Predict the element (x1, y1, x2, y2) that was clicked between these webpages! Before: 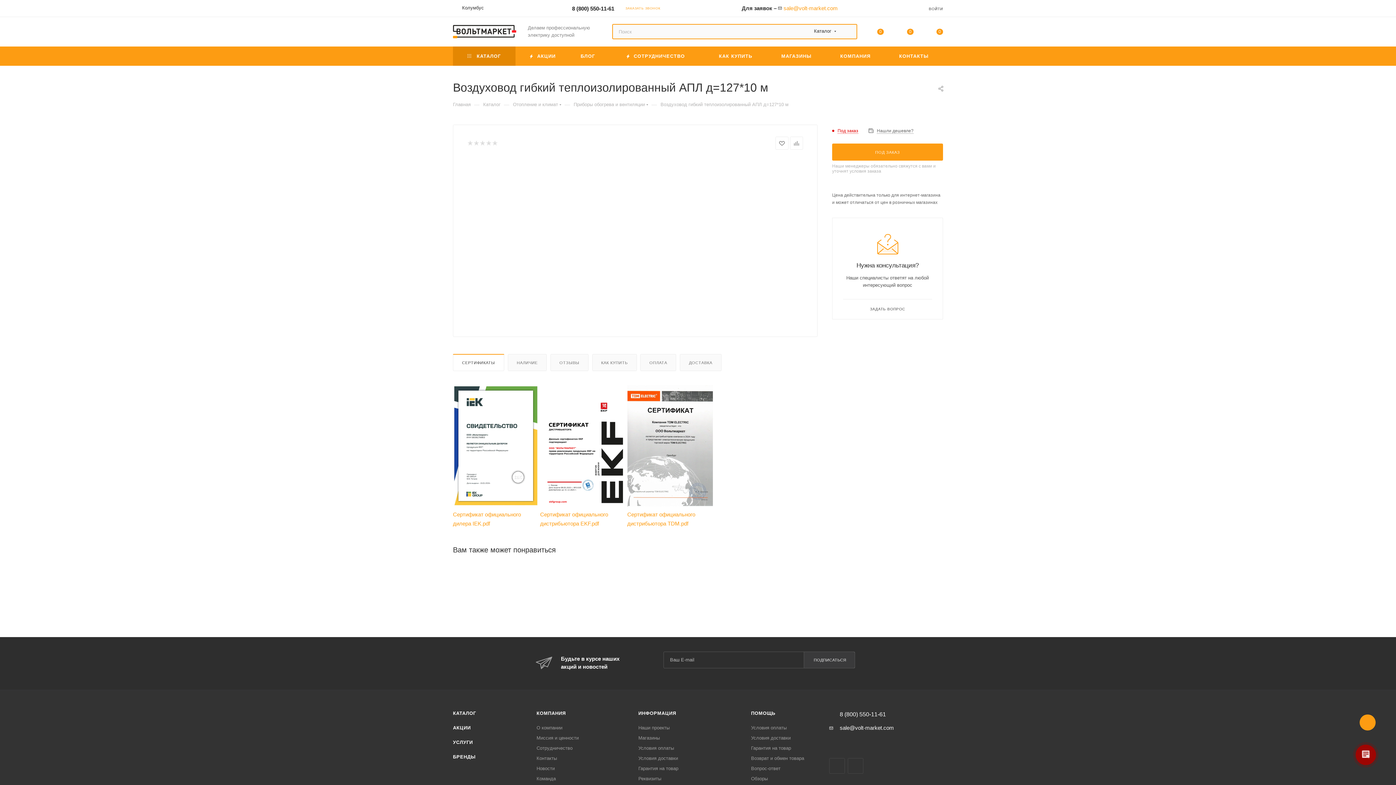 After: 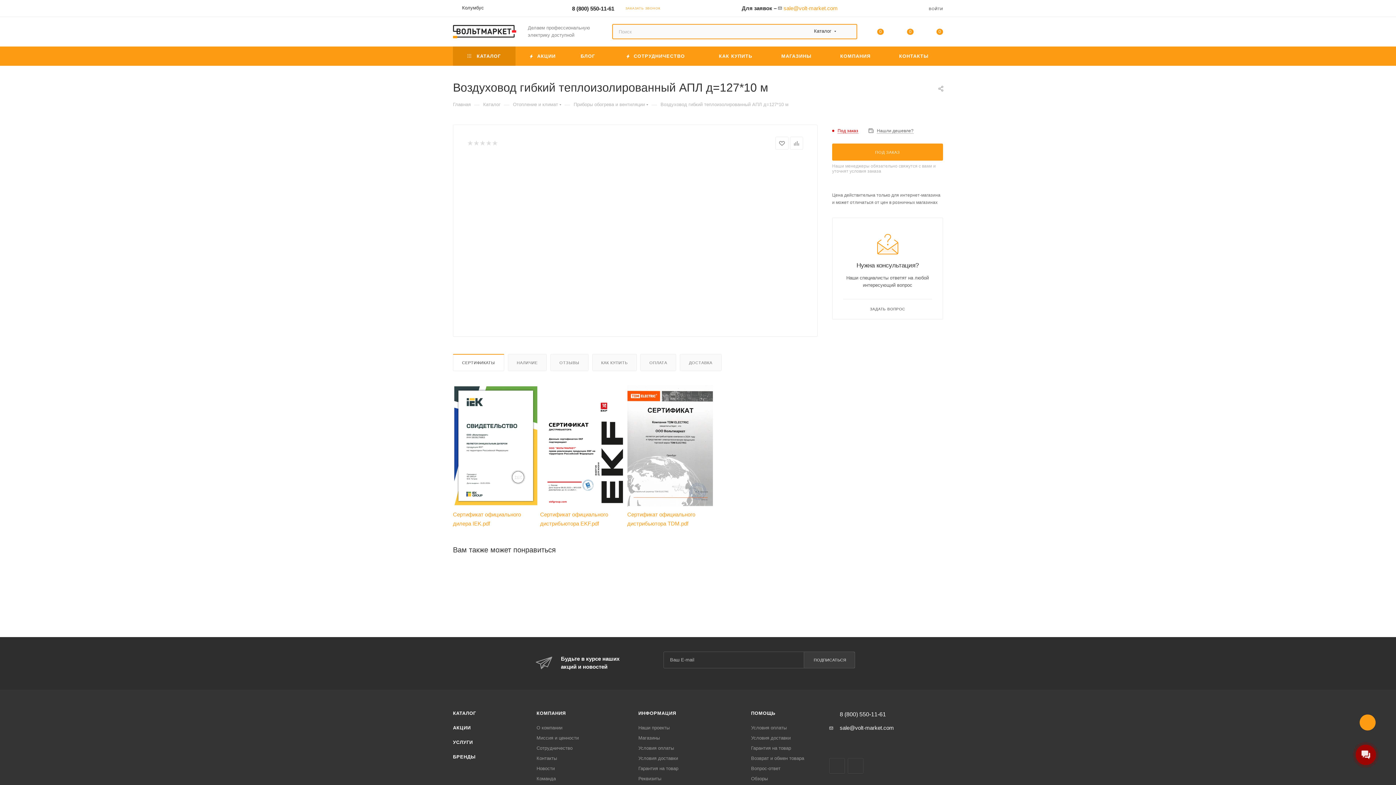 Action: bbox: (840, 712, 886, 717) label: 8 (800) 550-11-61